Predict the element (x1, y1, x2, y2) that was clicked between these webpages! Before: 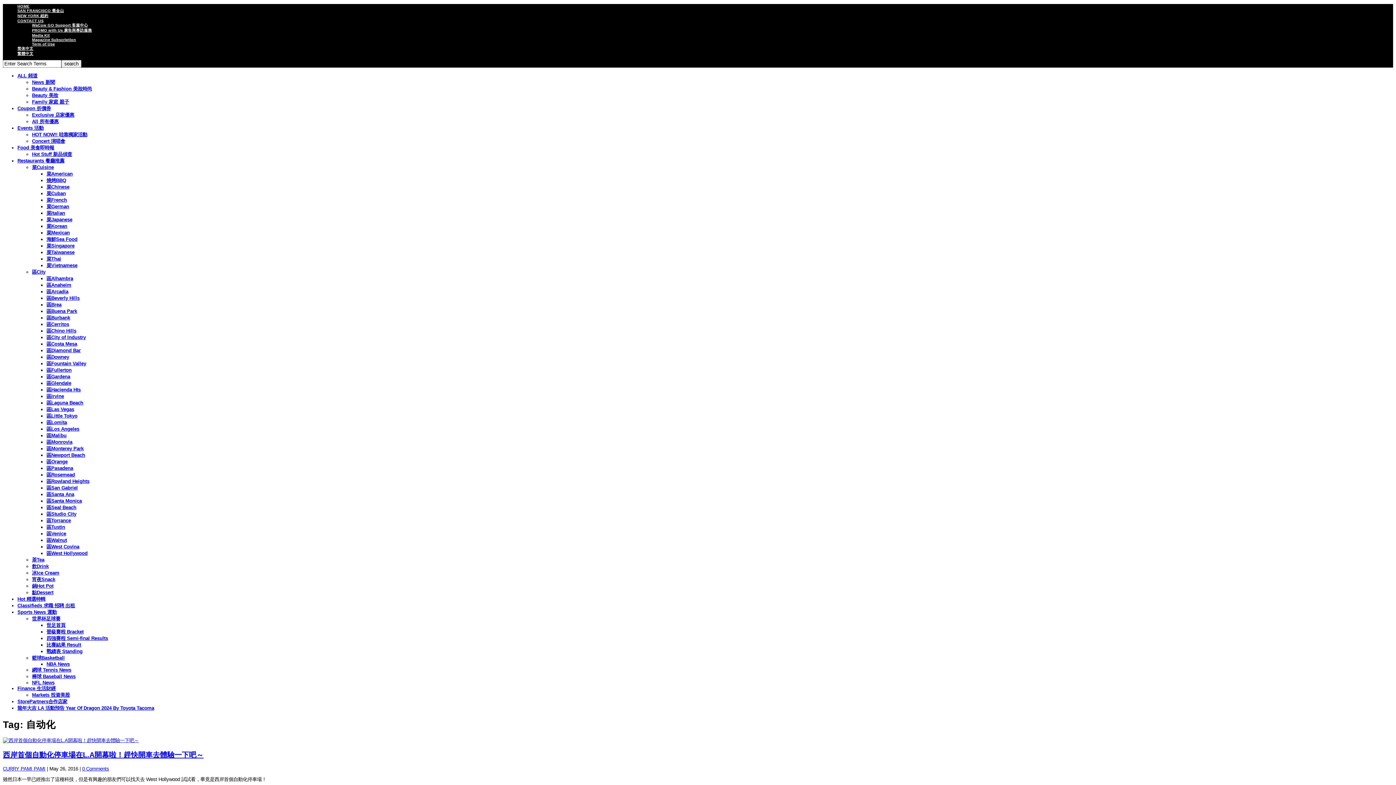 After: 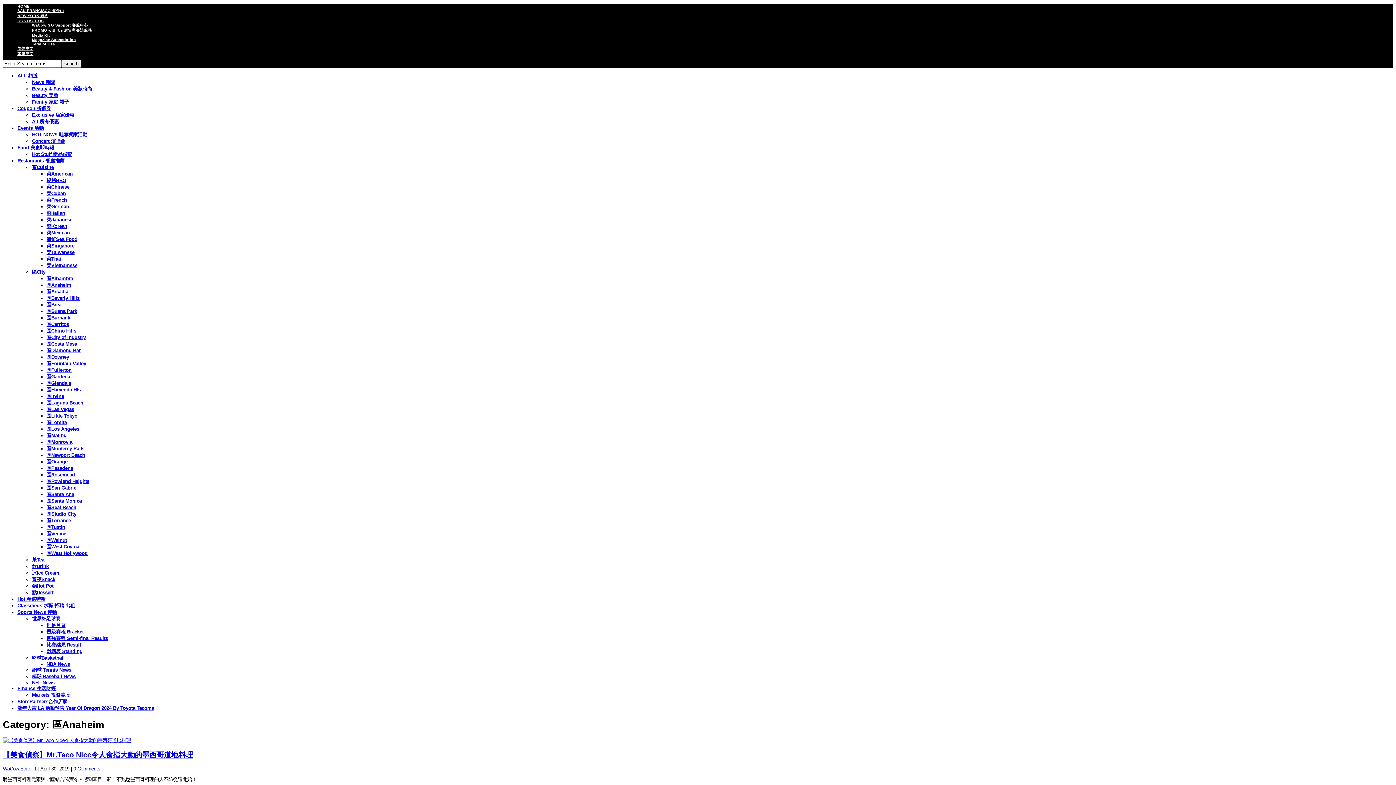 Action: label: 區Anaheim bbox: (46, 282, 71, 287)